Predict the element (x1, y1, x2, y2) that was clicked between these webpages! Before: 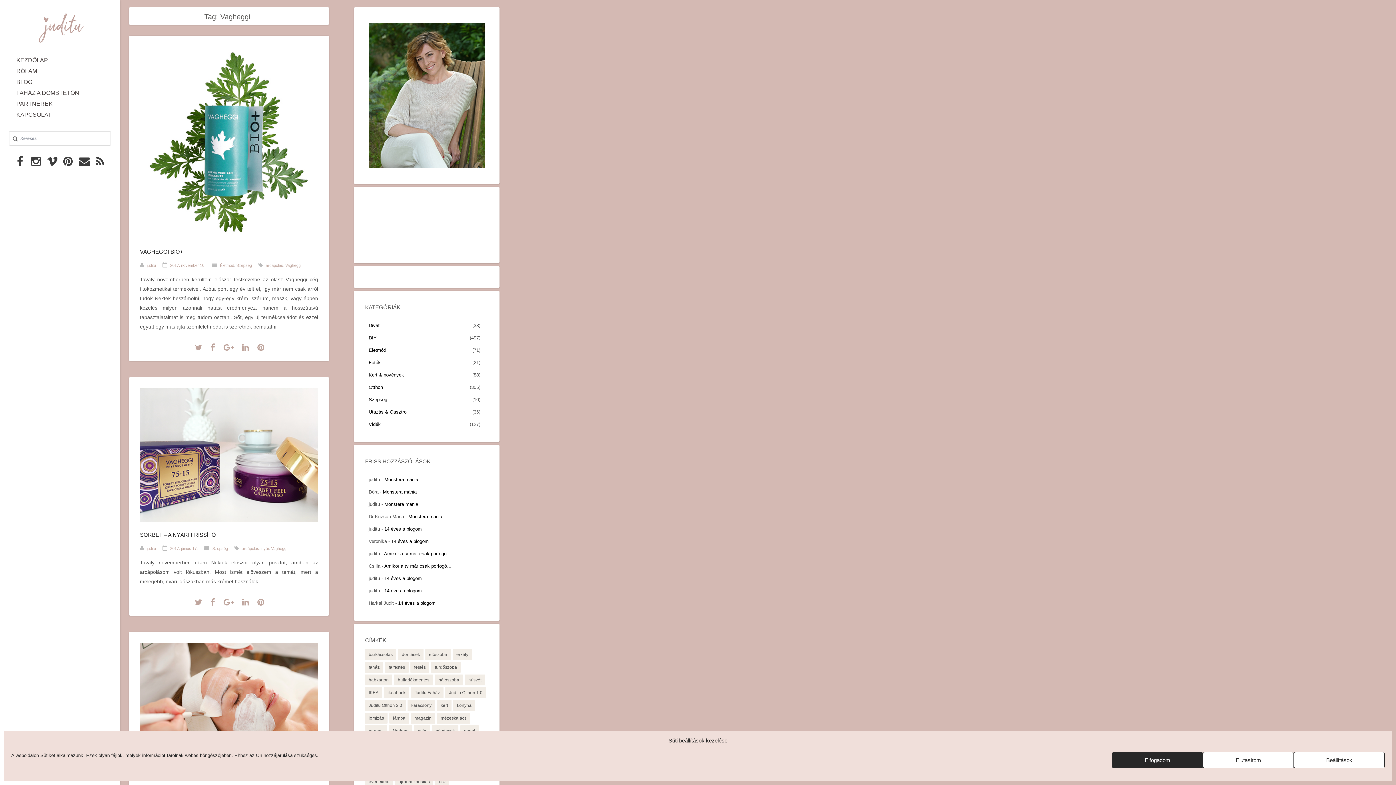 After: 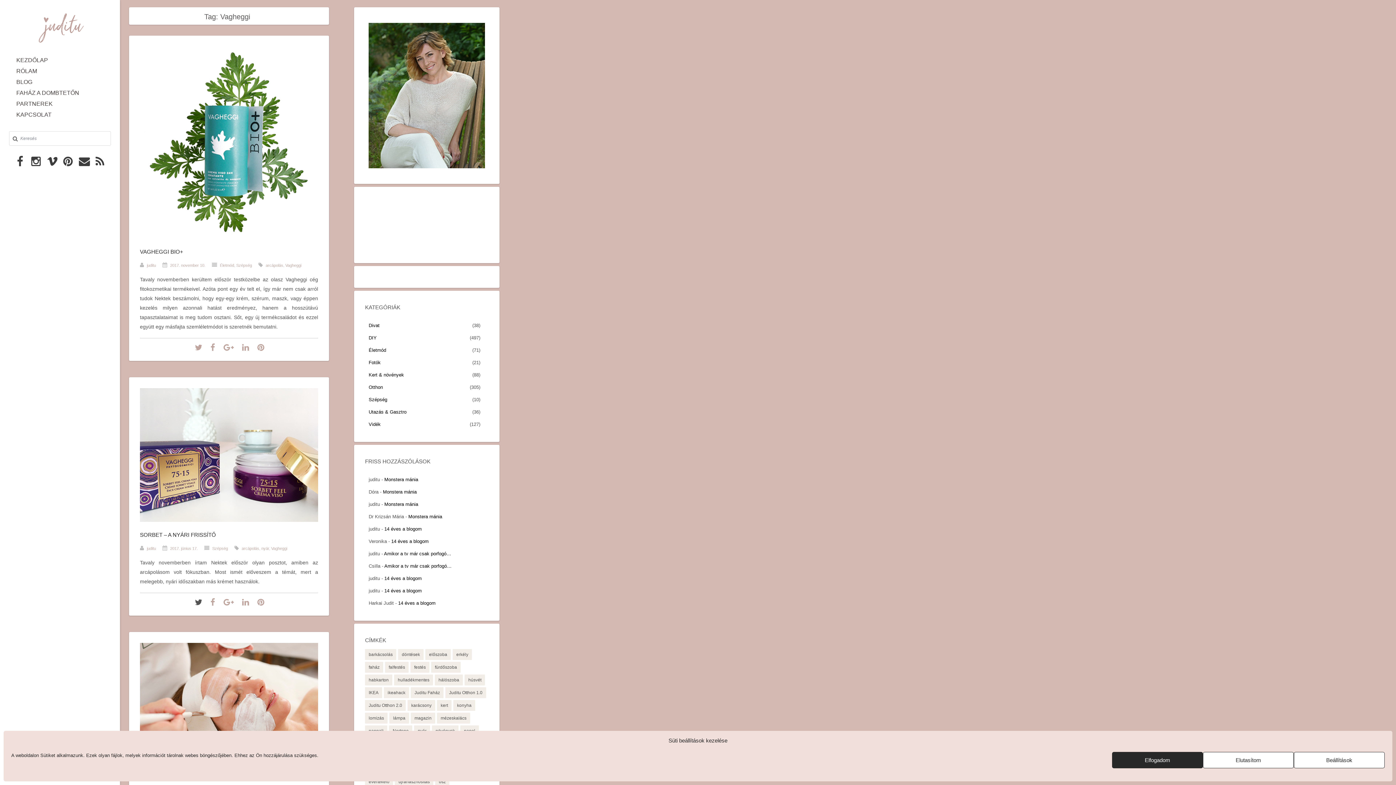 Action: bbox: (192, 599, 205, 606)